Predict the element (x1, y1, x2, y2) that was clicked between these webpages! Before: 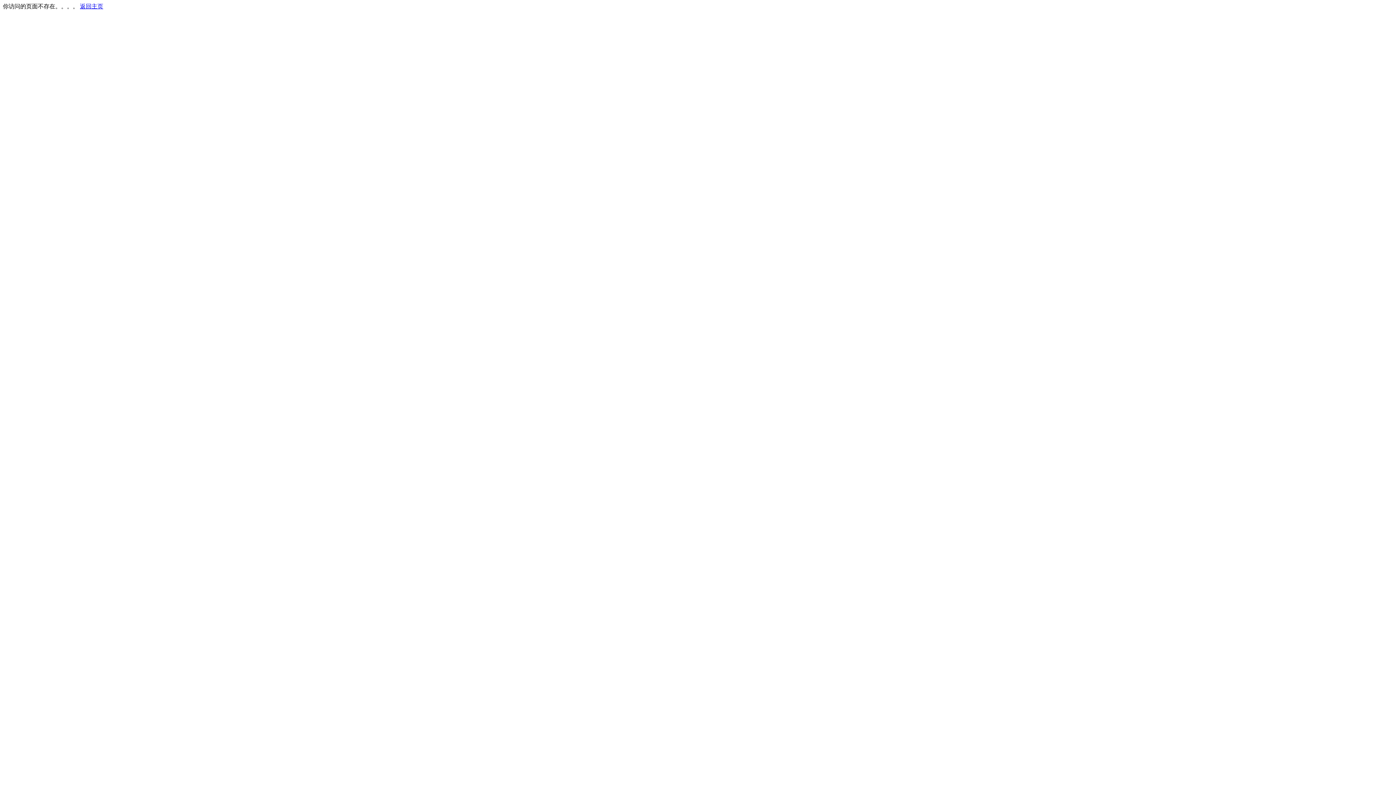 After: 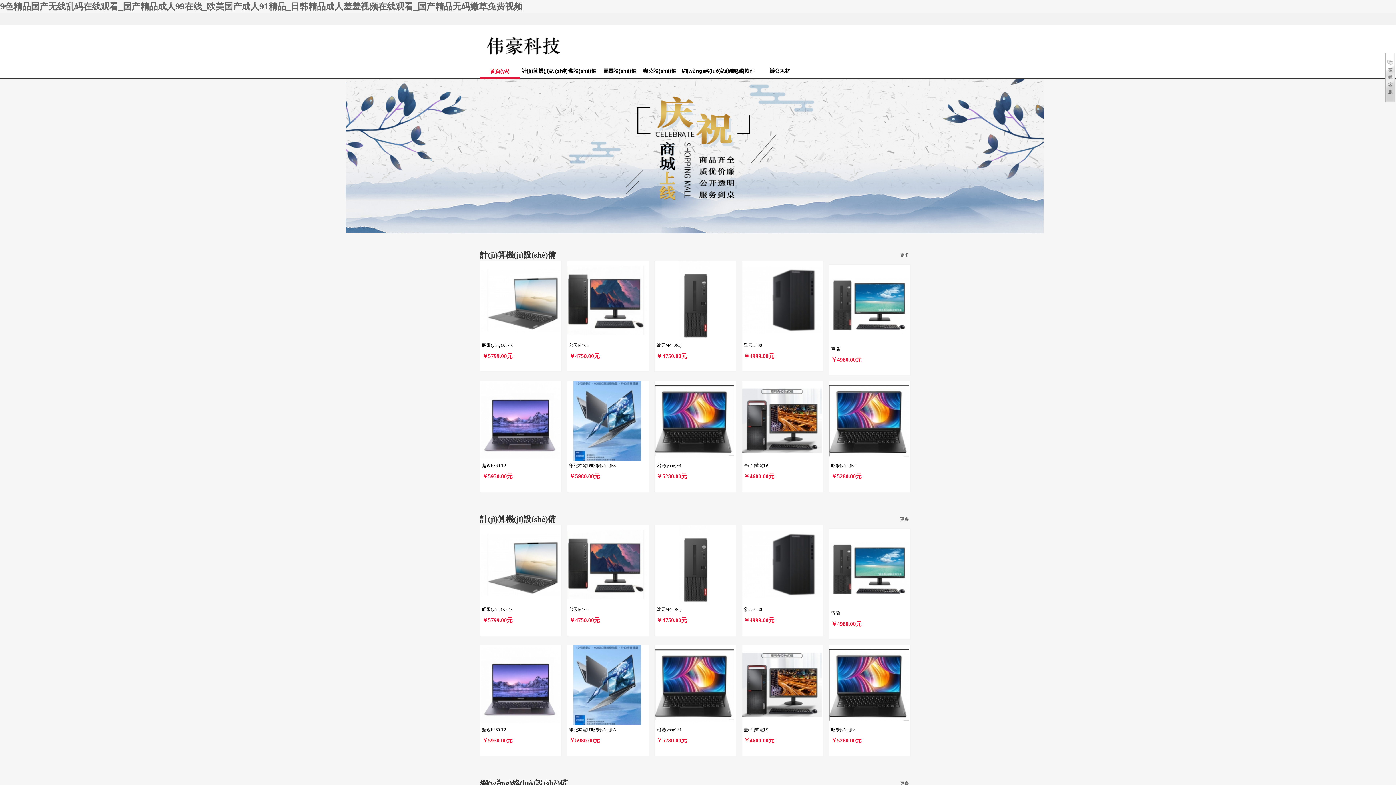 Action: label: 返回主页 bbox: (80, 3, 103, 9)